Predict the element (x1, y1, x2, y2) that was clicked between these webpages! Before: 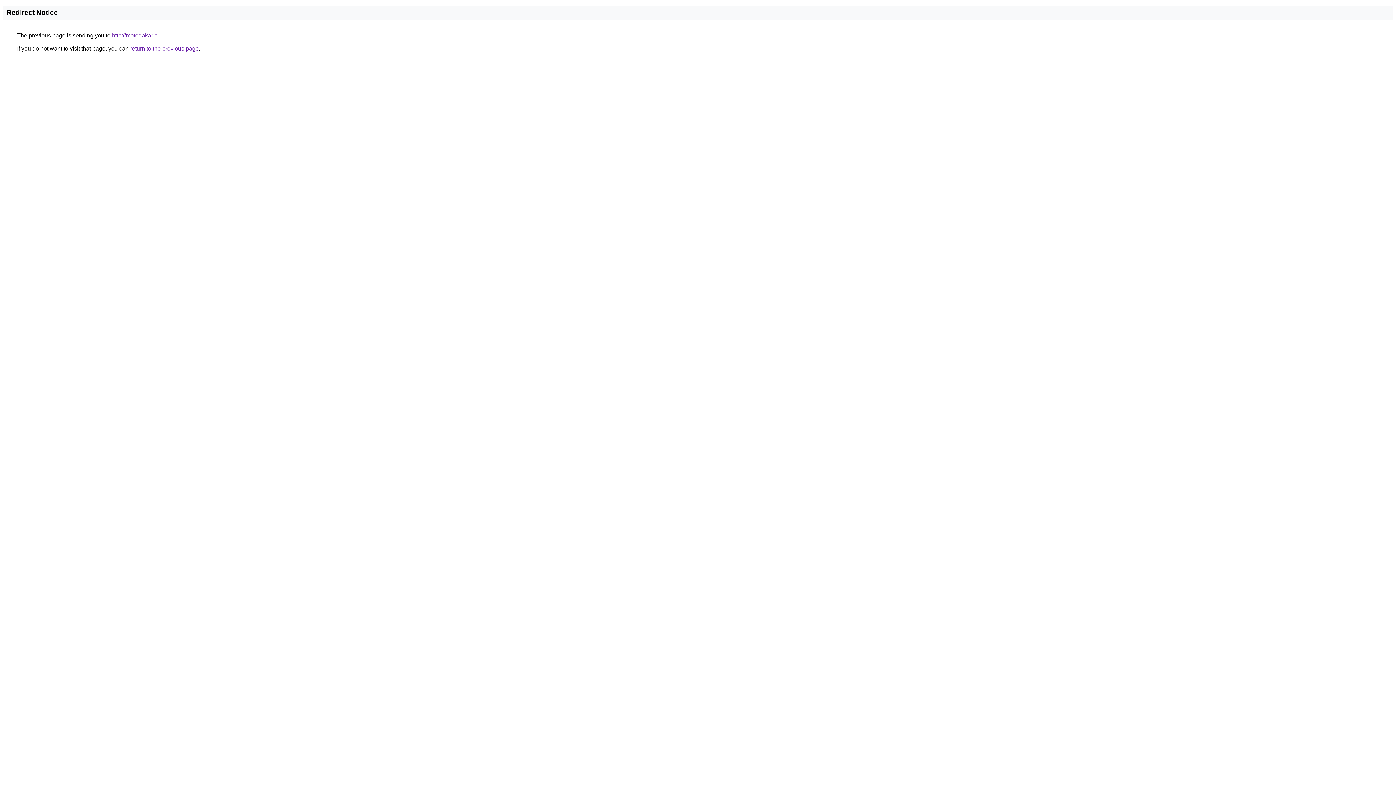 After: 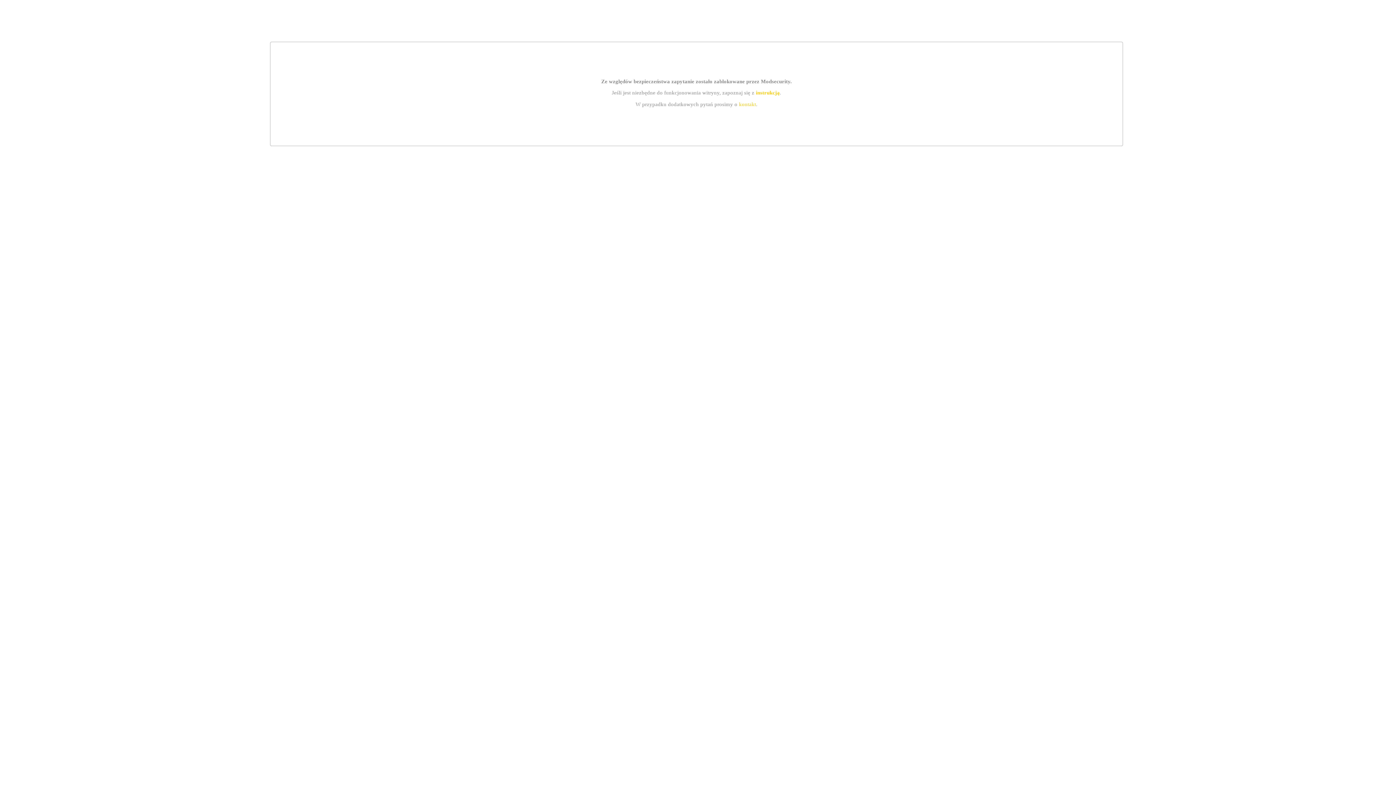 Action: bbox: (112, 32, 158, 38) label: http://motodakar.pl